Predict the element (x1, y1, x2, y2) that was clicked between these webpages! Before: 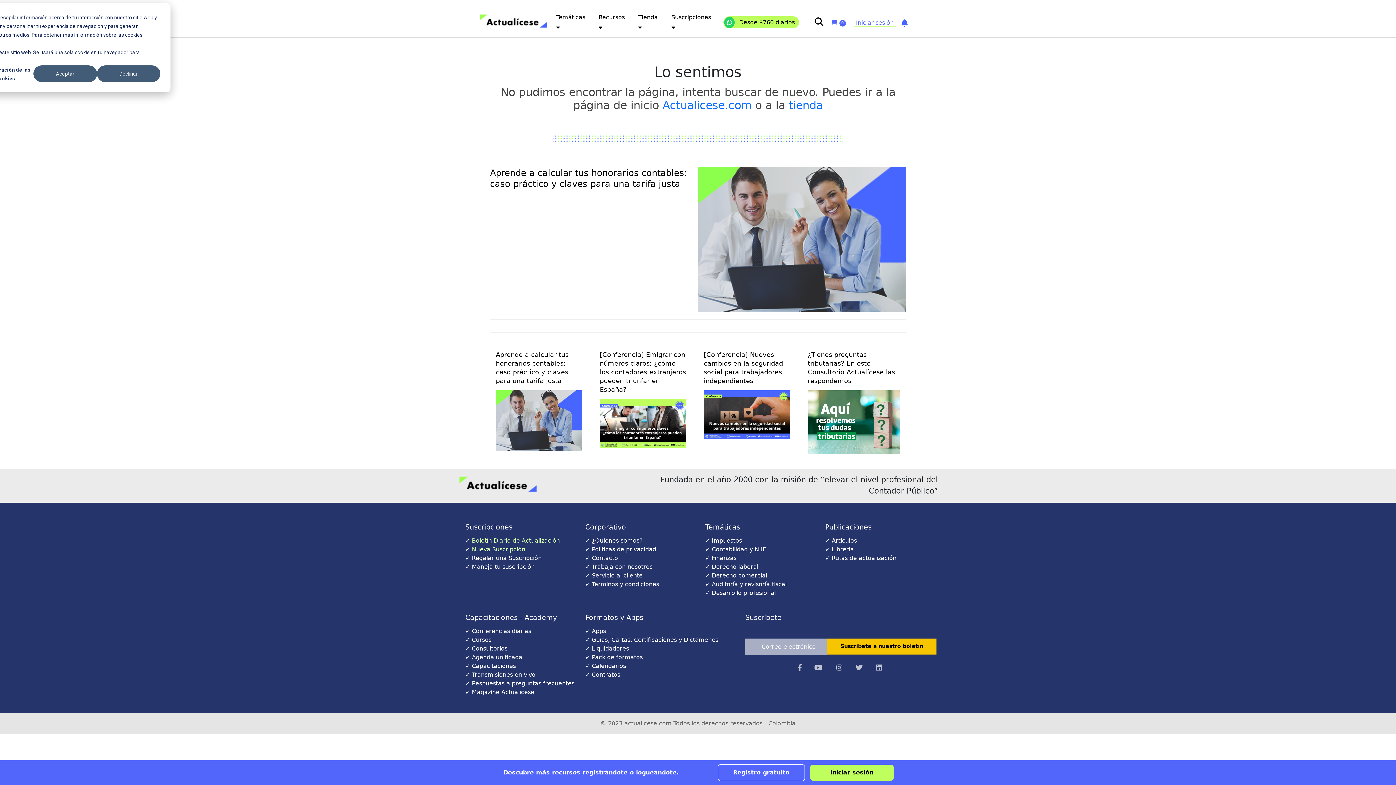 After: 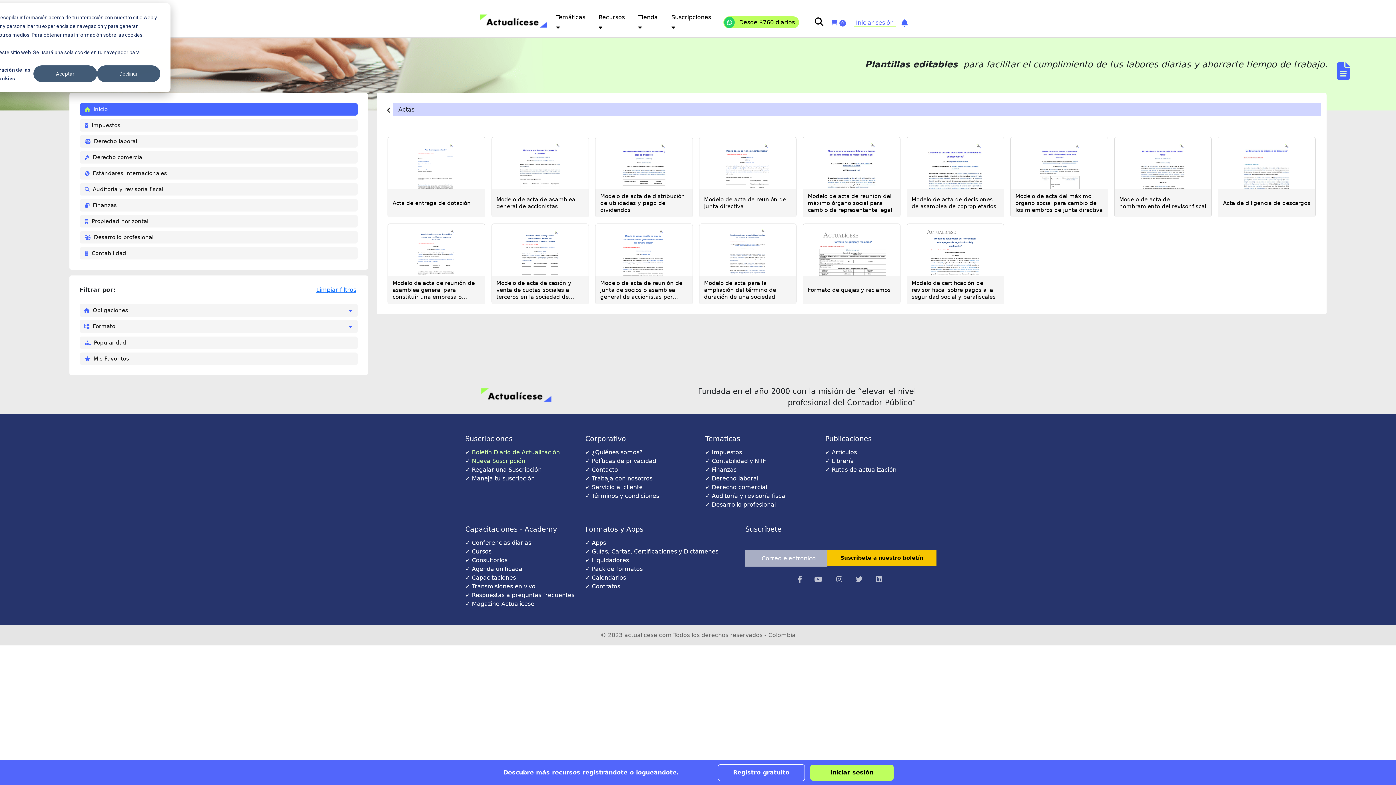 Action: label: Guías bbox: (592, 636, 608, 643)